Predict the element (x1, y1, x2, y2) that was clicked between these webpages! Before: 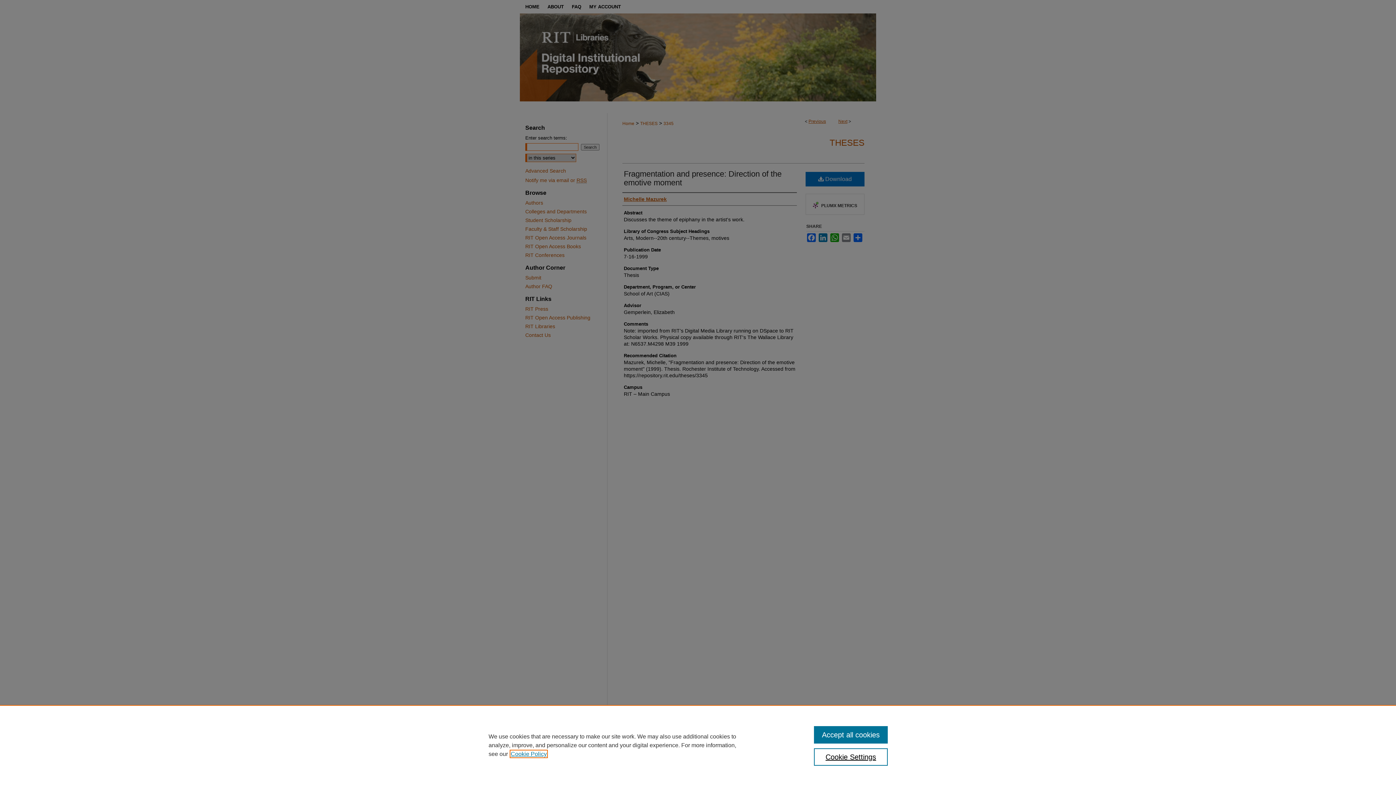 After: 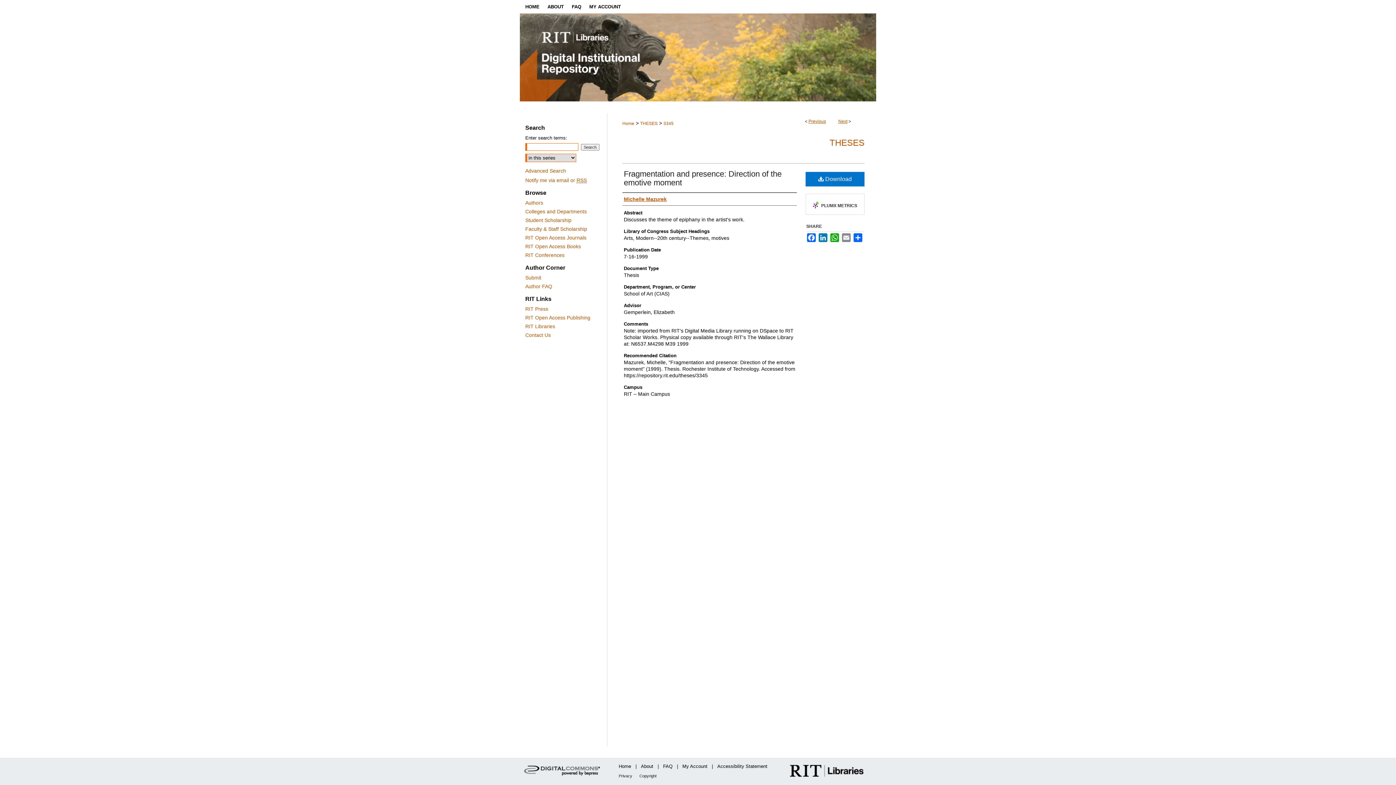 Action: label: Accept all cookies bbox: (814, 726, 887, 744)